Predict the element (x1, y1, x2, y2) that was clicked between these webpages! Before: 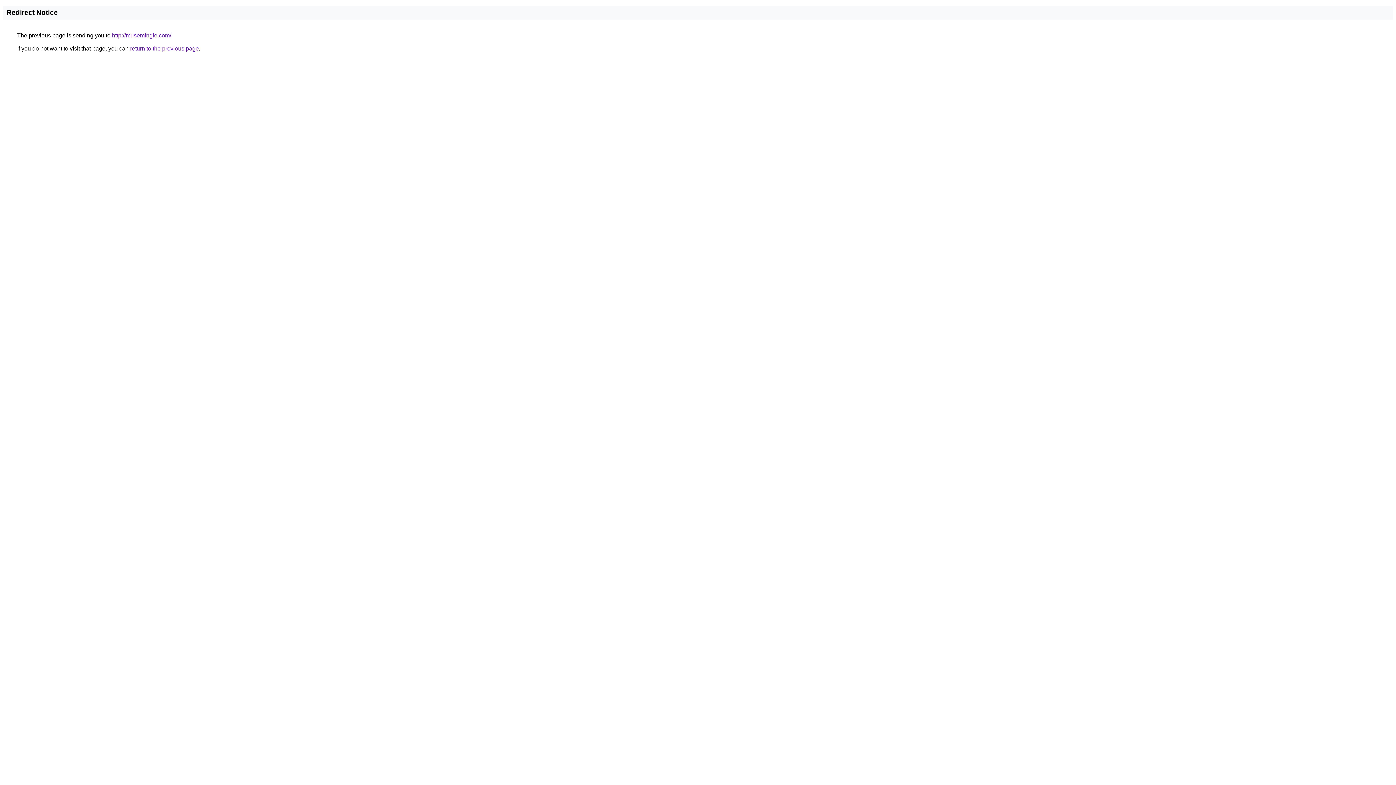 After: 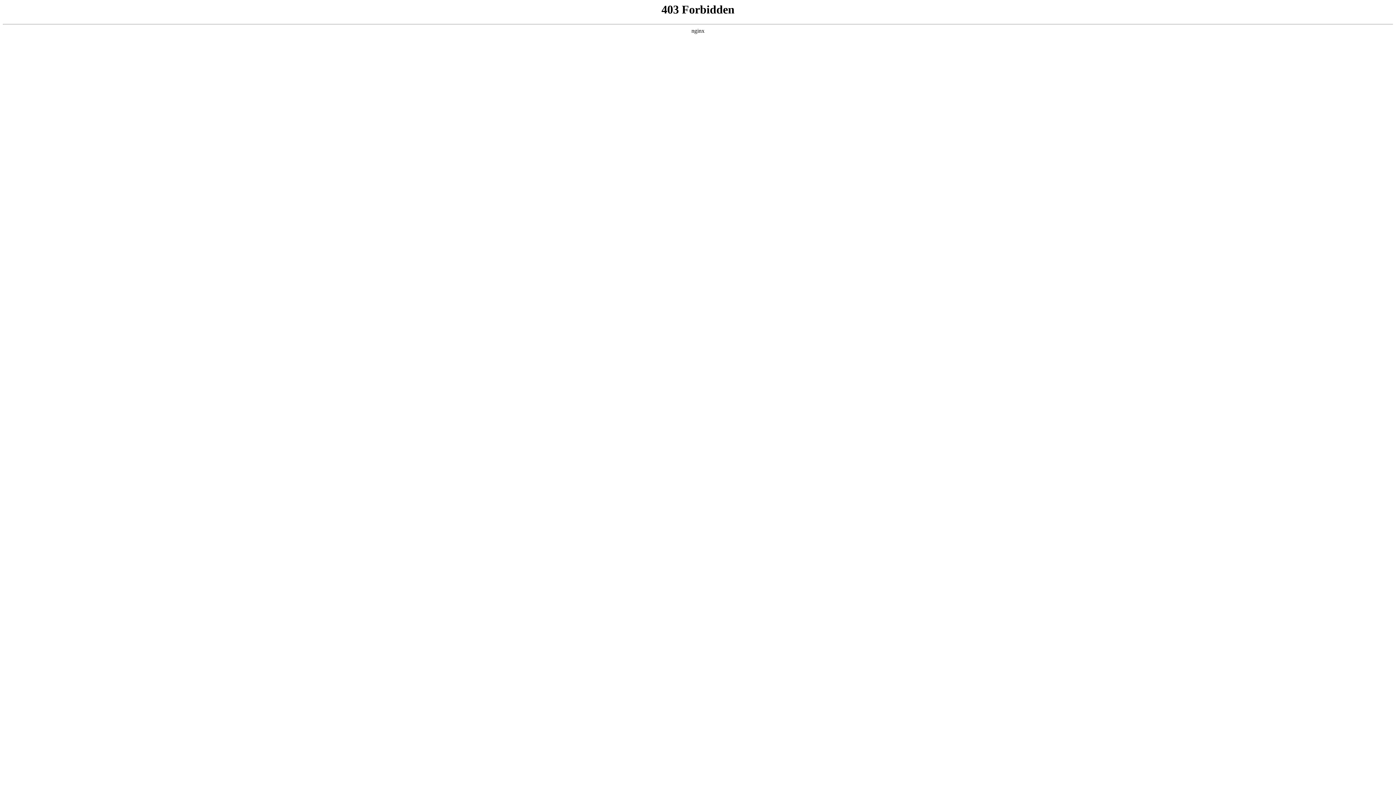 Action: bbox: (112, 32, 171, 38) label: http://musemingle.com/